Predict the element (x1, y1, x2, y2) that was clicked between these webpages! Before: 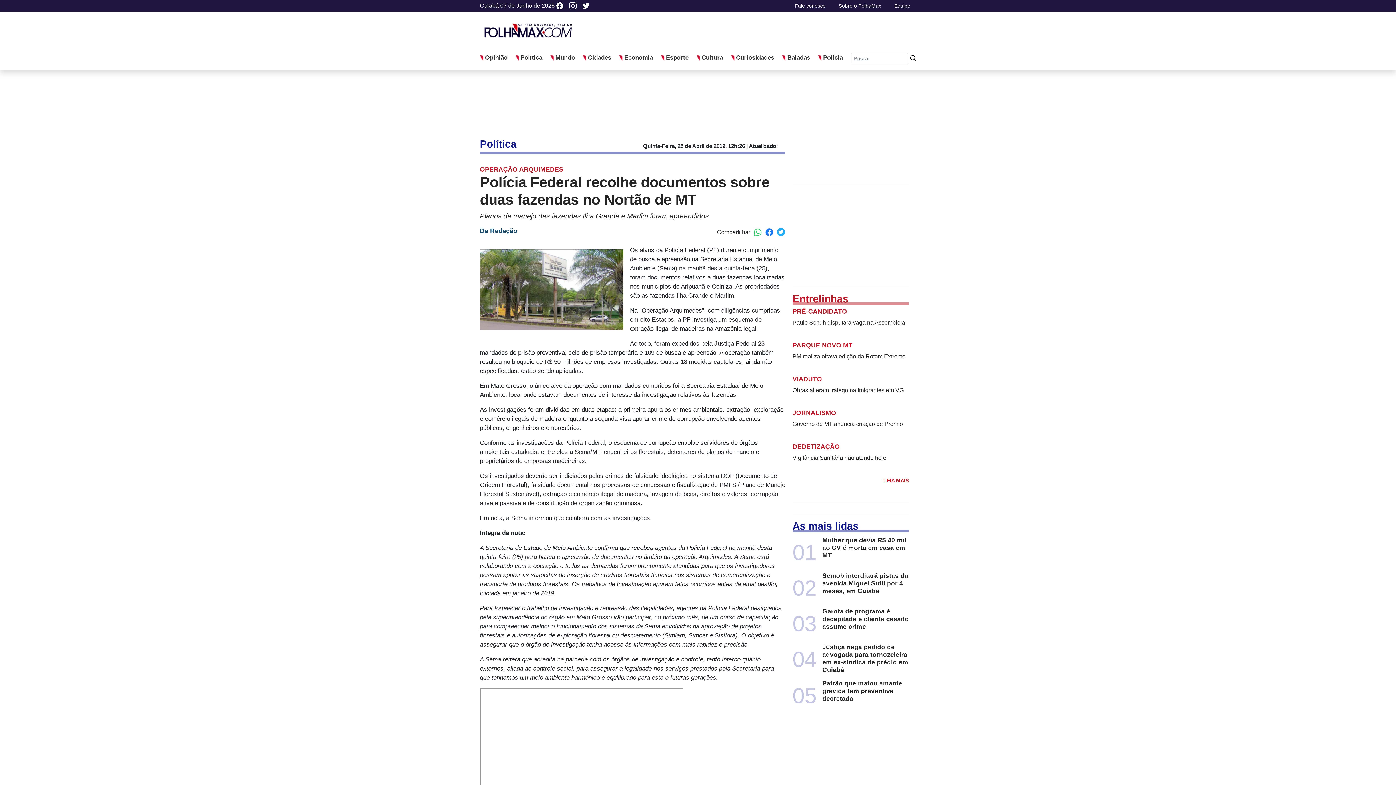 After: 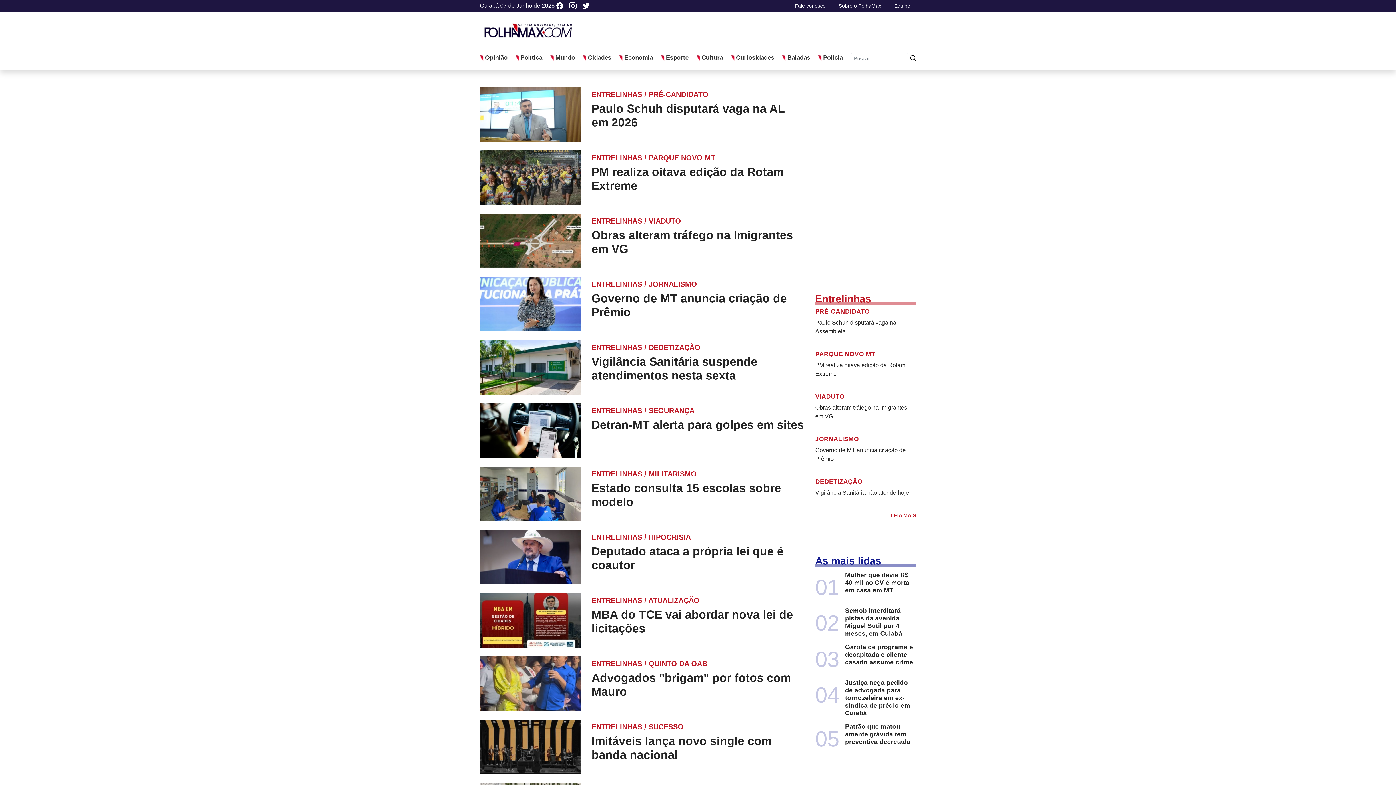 Action: label: Entrelinhas  bbox: (792, 293, 848, 304)